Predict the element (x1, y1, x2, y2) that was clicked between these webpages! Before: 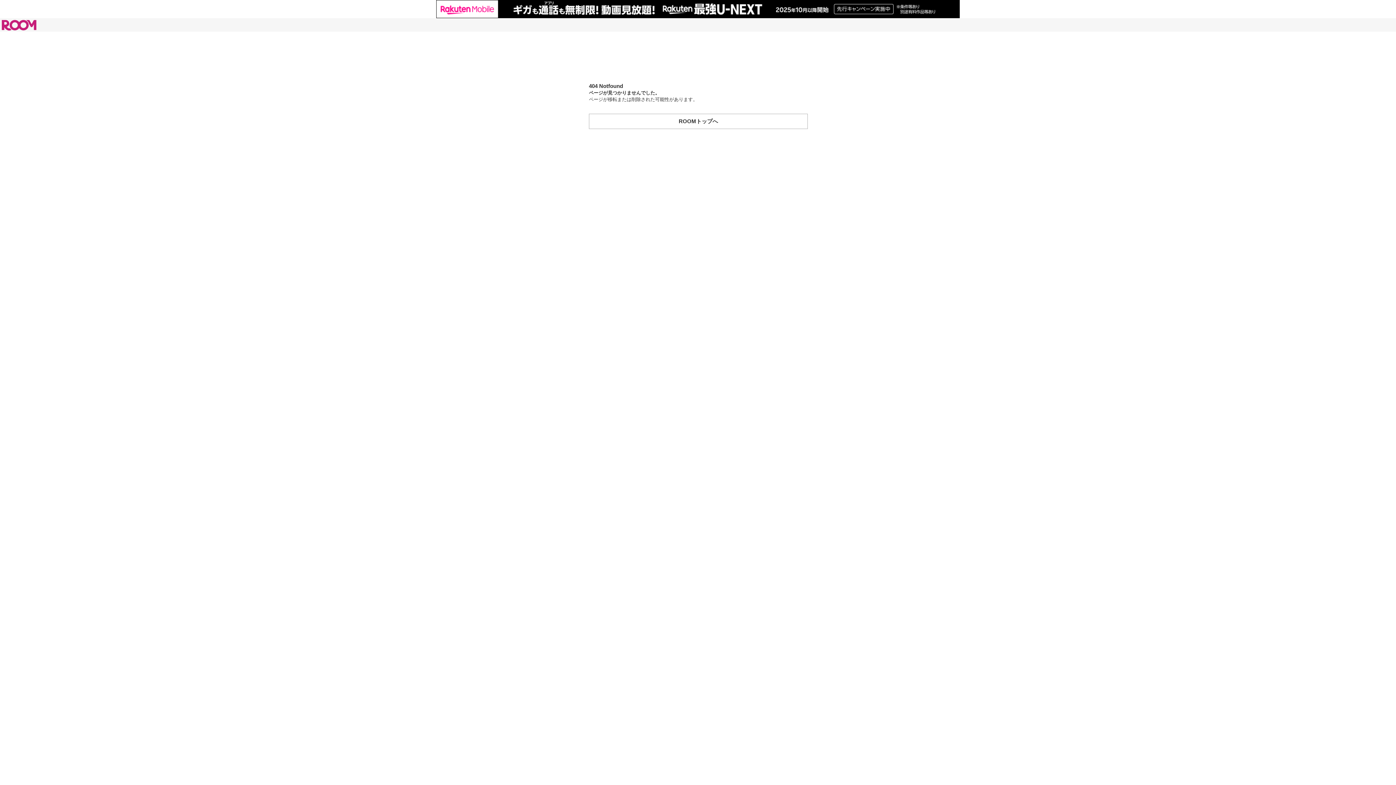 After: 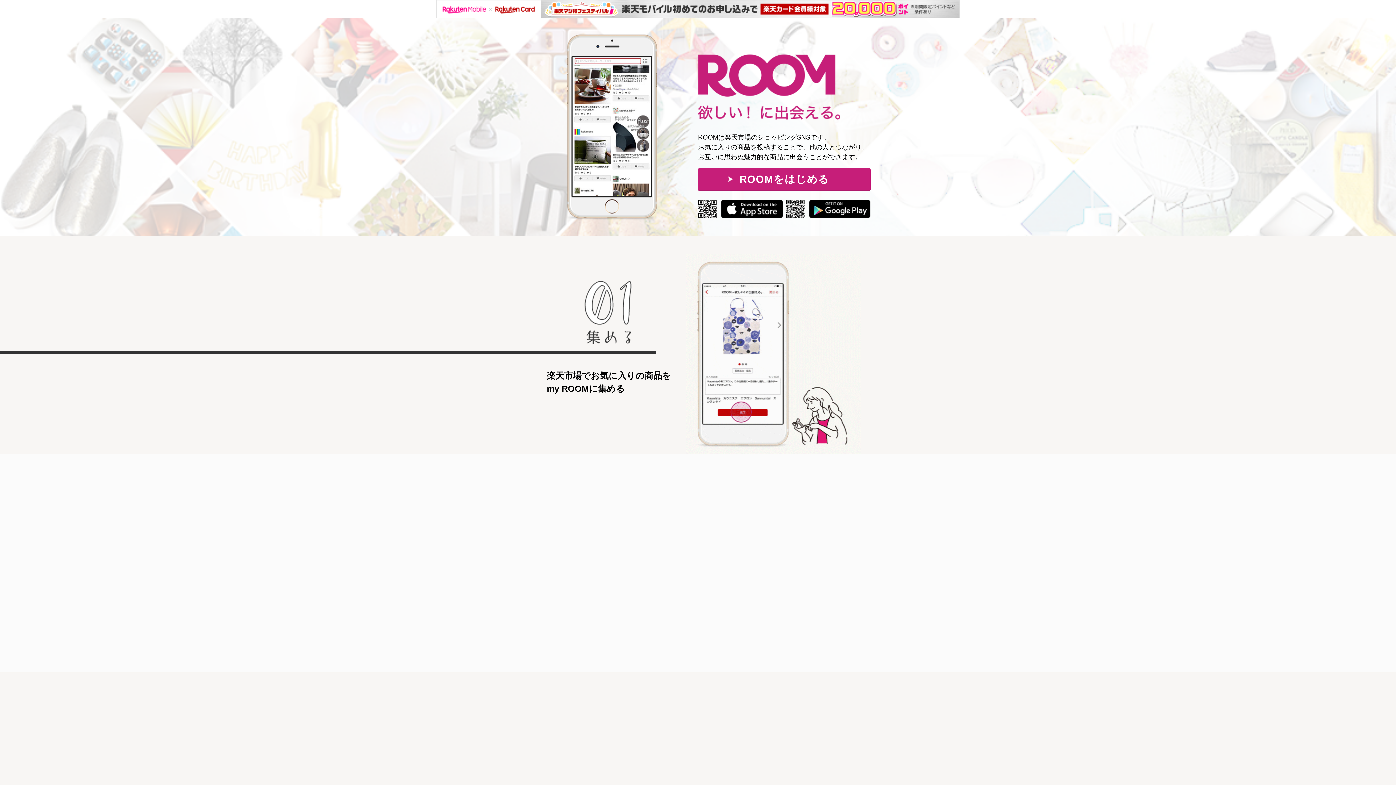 Action: label: ROOMトップへ bbox: (589, 113, 808, 129)